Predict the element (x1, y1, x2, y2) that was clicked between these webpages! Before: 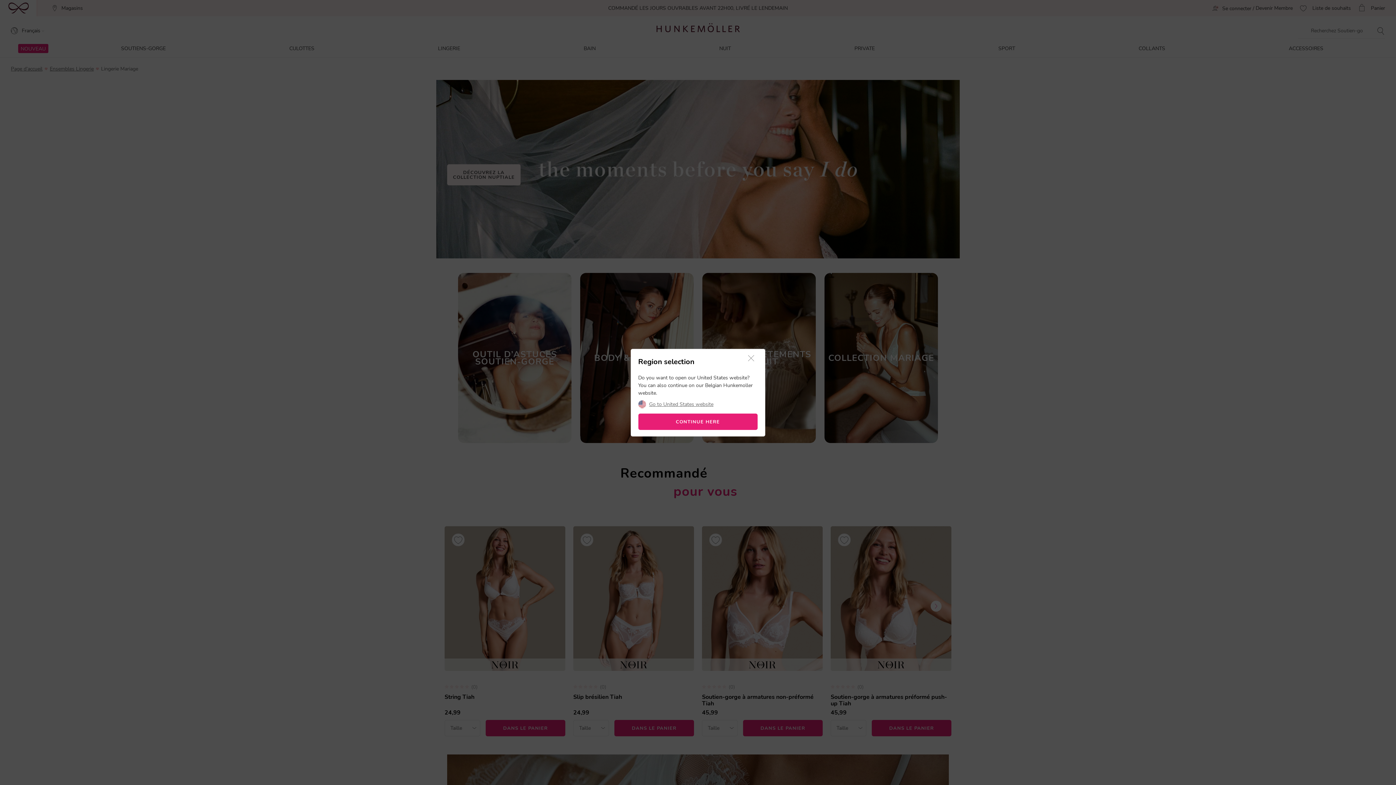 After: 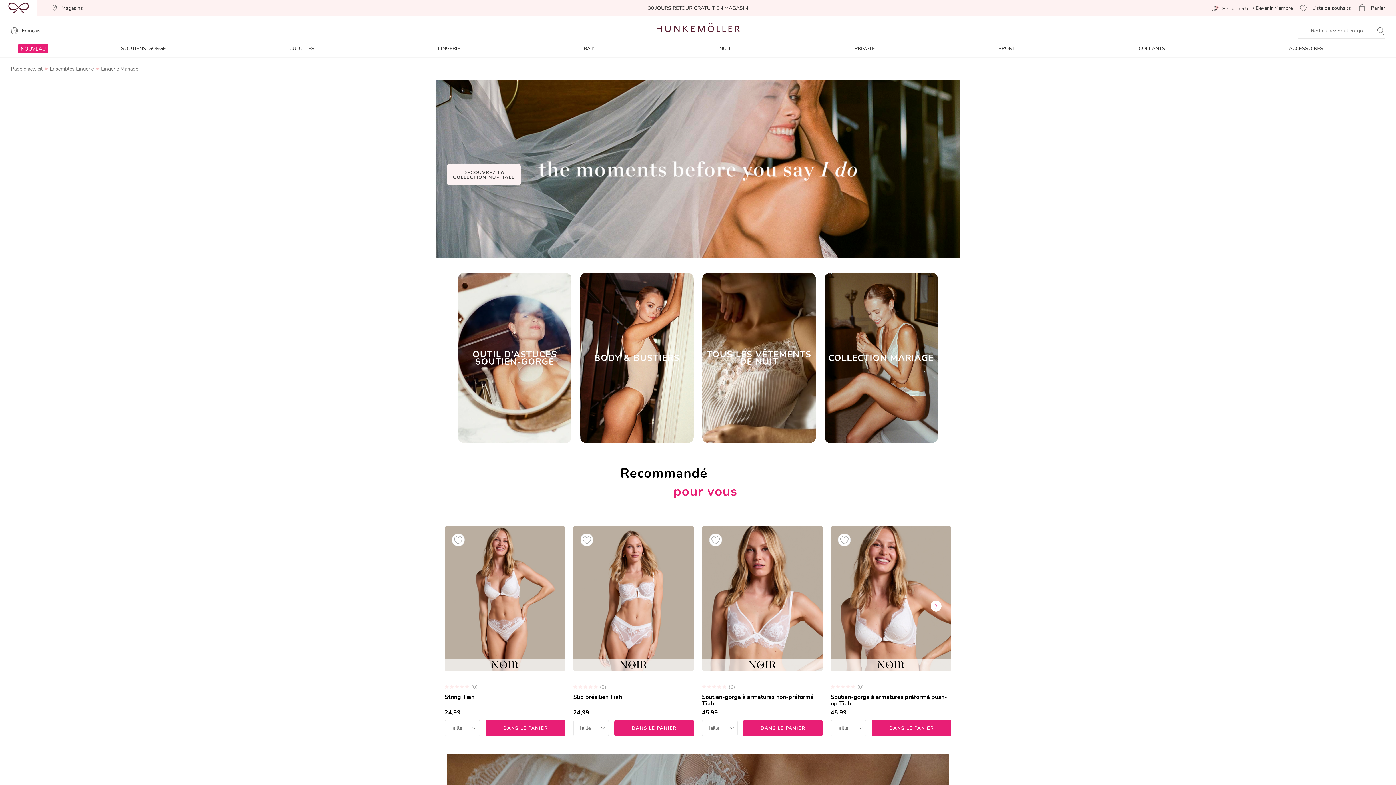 Action: bbox: (638, 413, 757, 430) label: CONTINUE HERE